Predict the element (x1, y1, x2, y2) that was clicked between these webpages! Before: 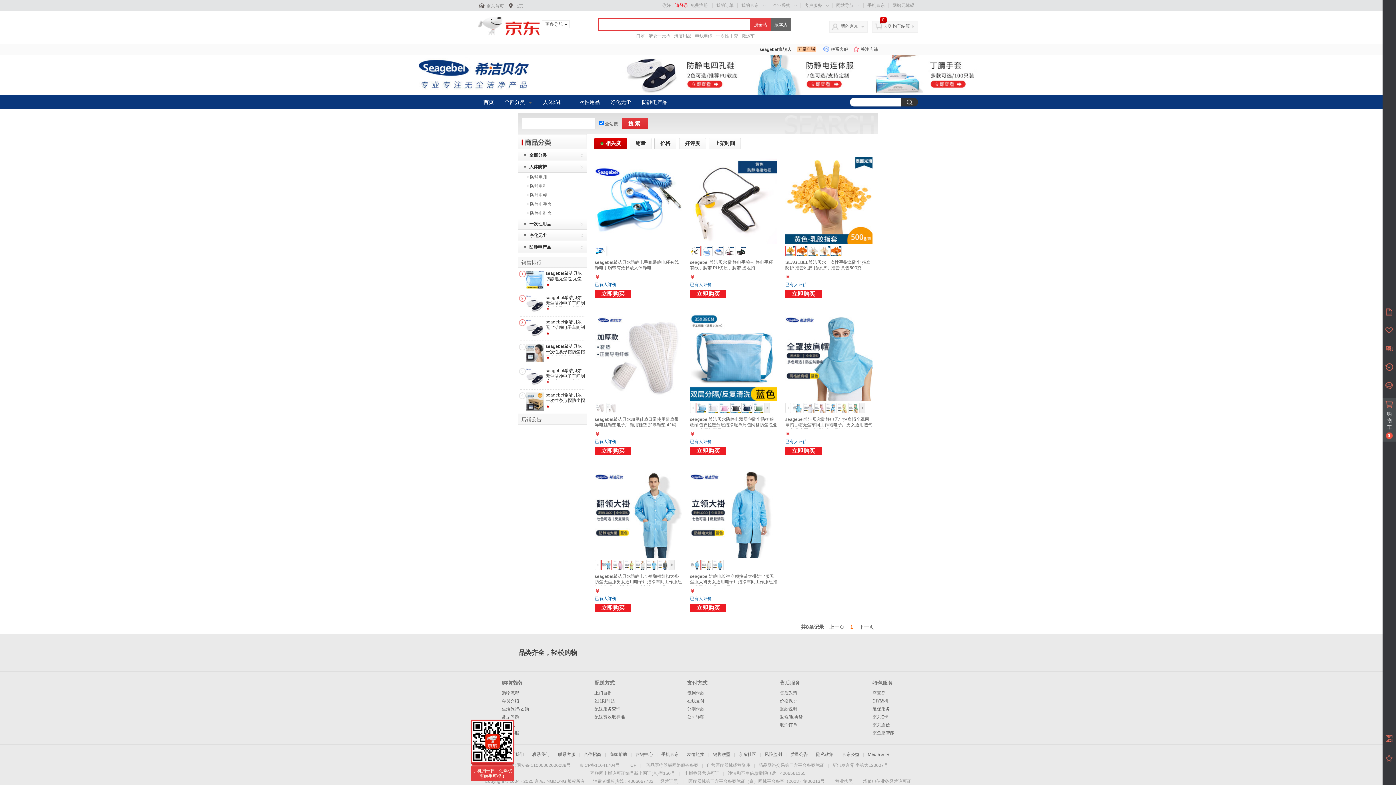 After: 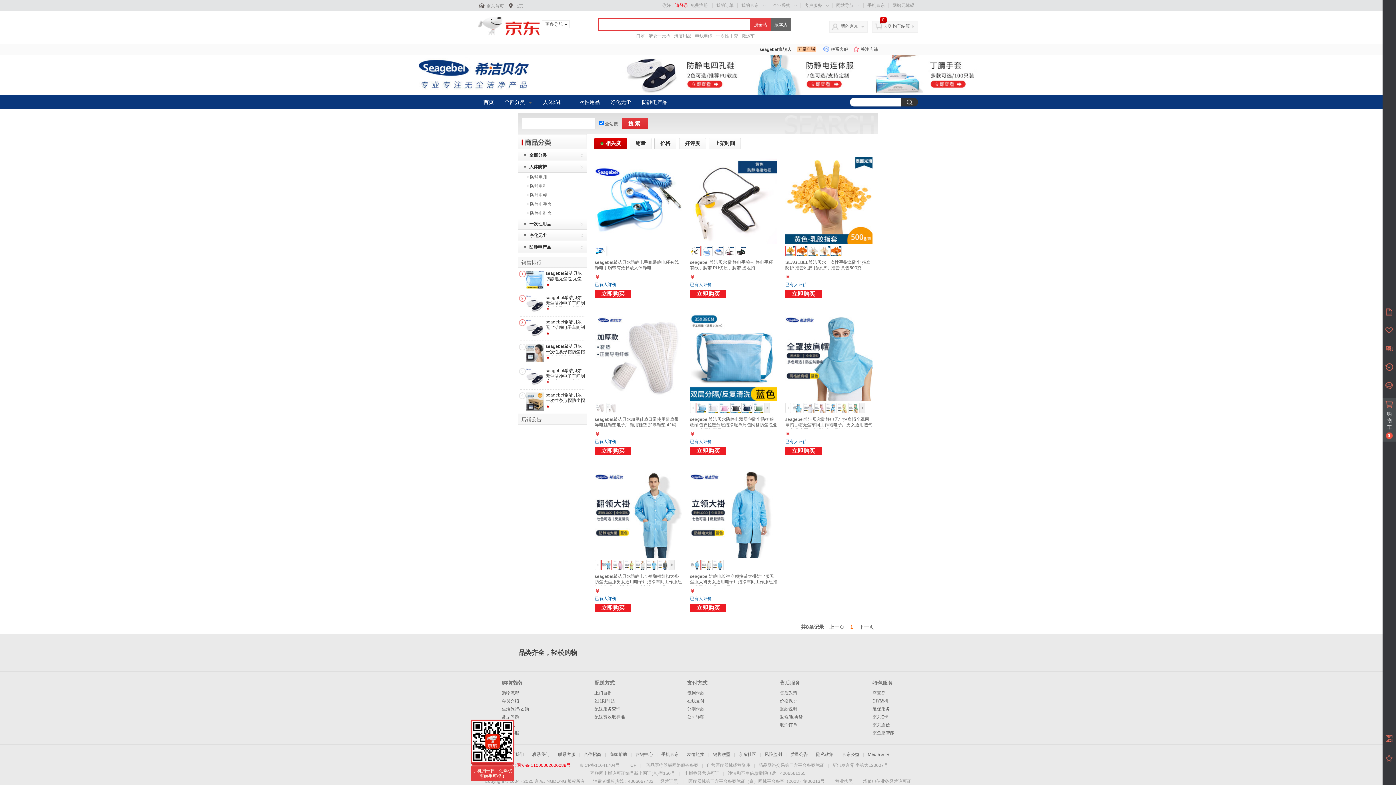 Action: label: 京公网安备 11000002000088号 bbox: (508, 763, 570, 768)